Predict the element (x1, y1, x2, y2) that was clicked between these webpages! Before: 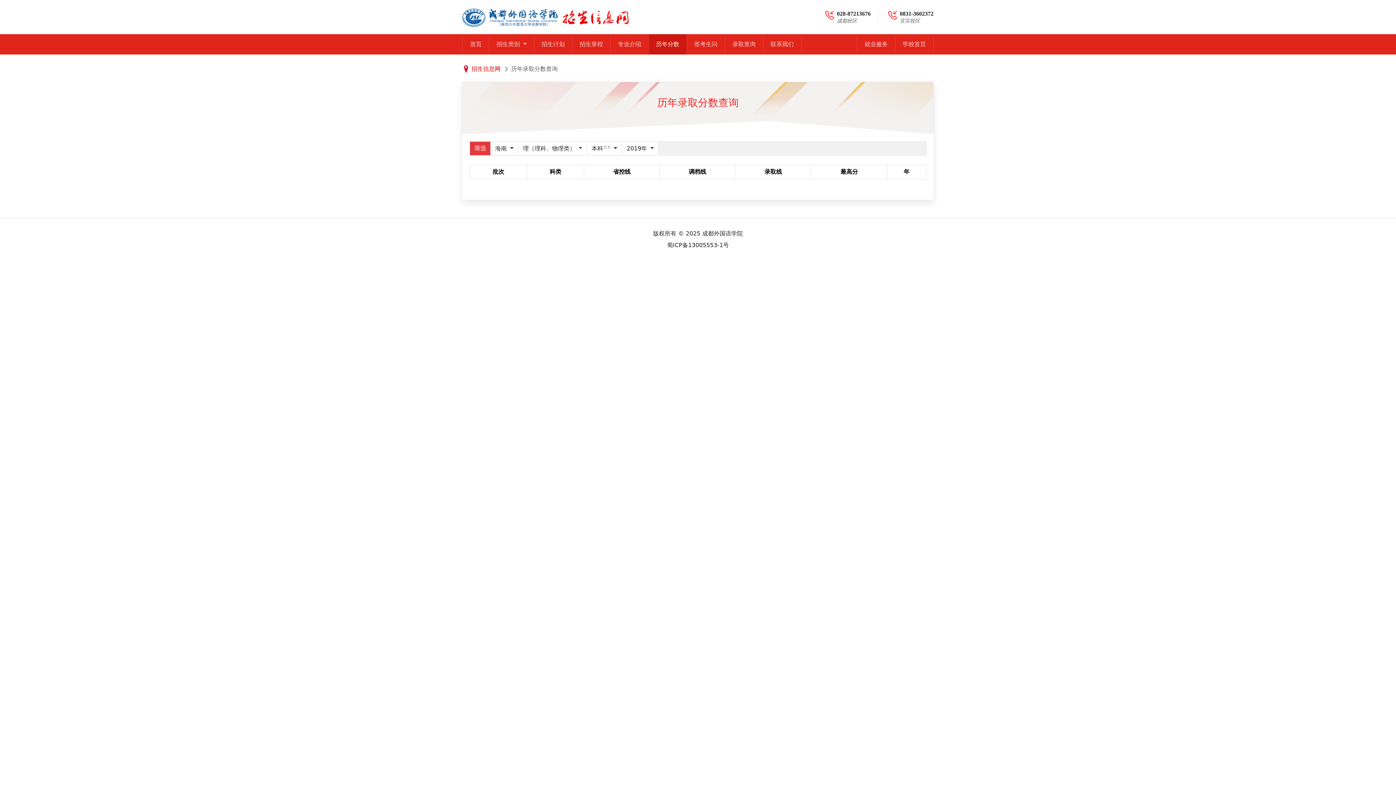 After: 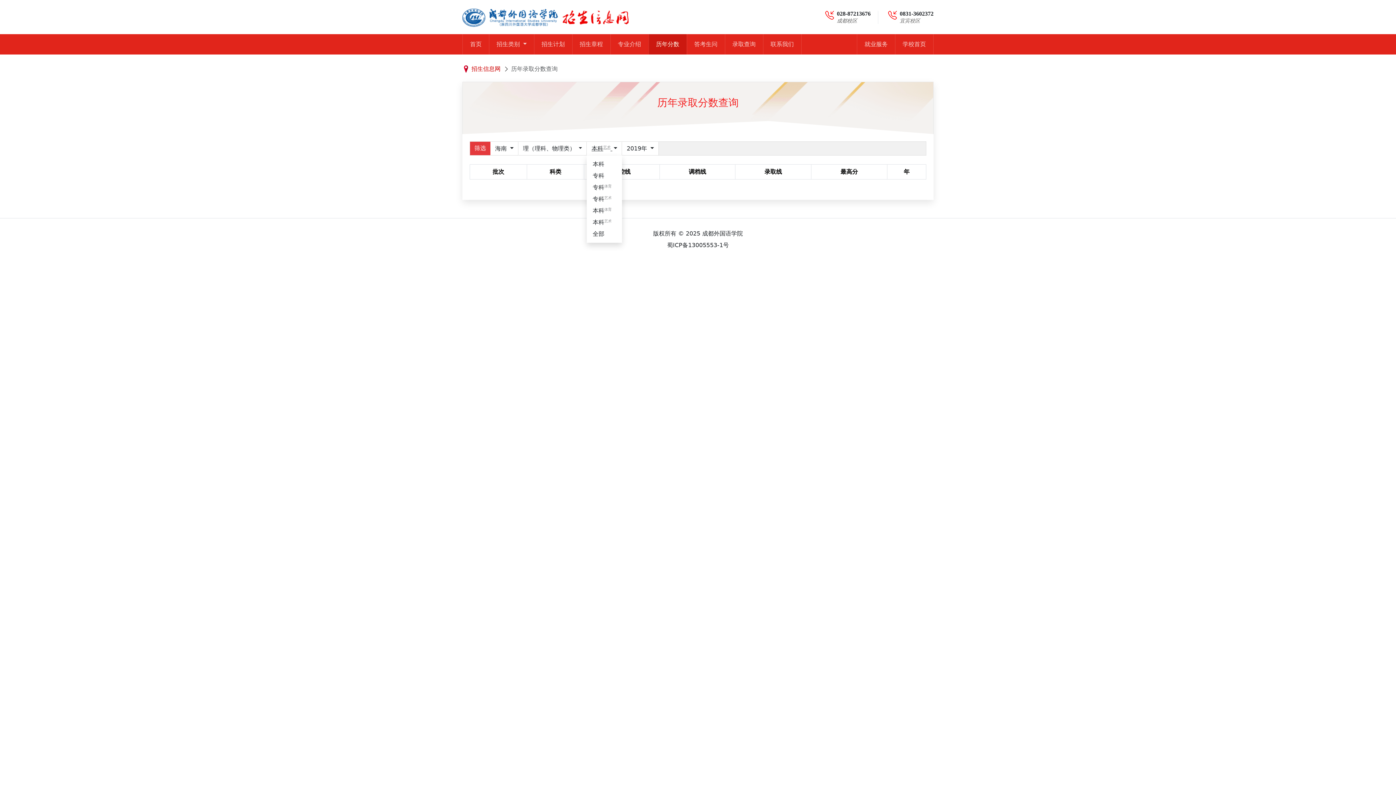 Action: label: 本科艺术  bbox: (587, 141, 622, 155)